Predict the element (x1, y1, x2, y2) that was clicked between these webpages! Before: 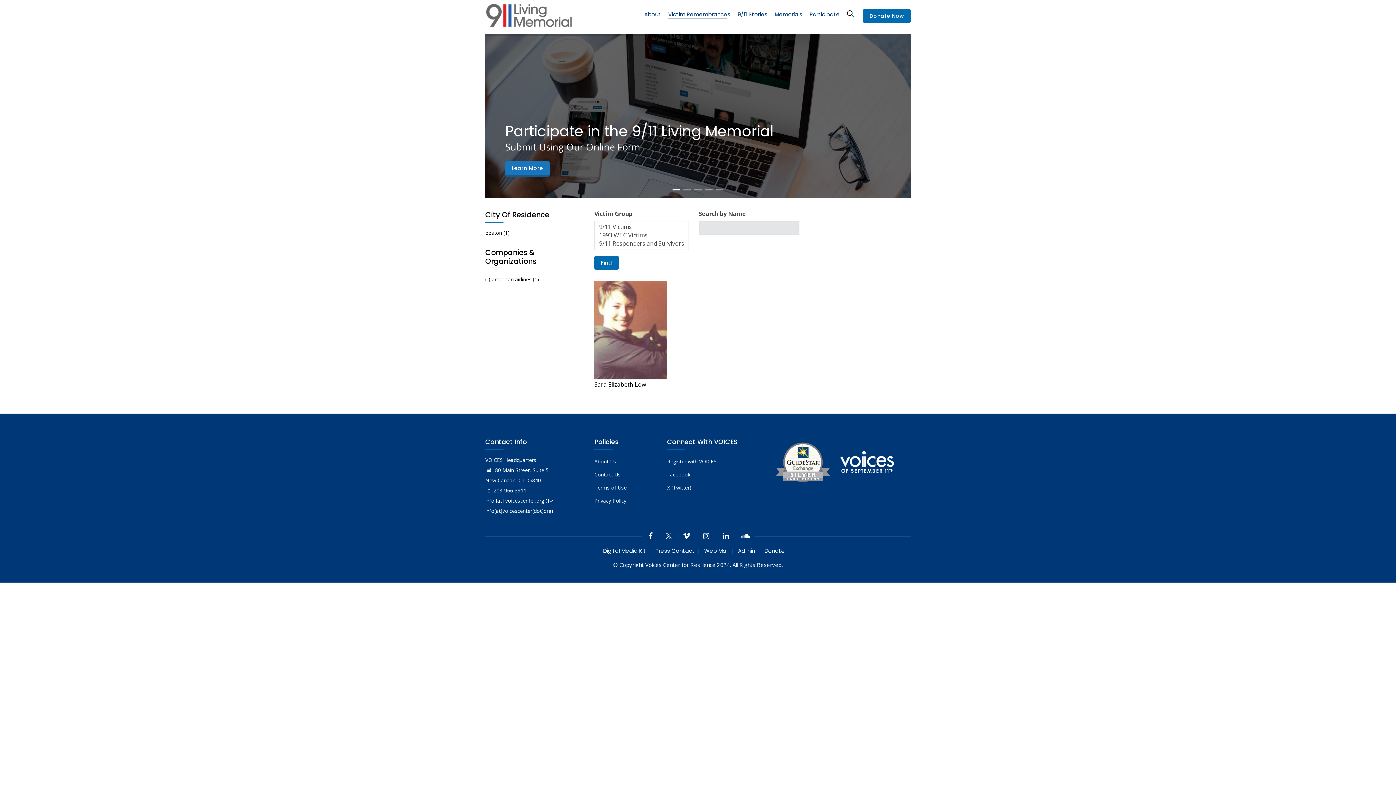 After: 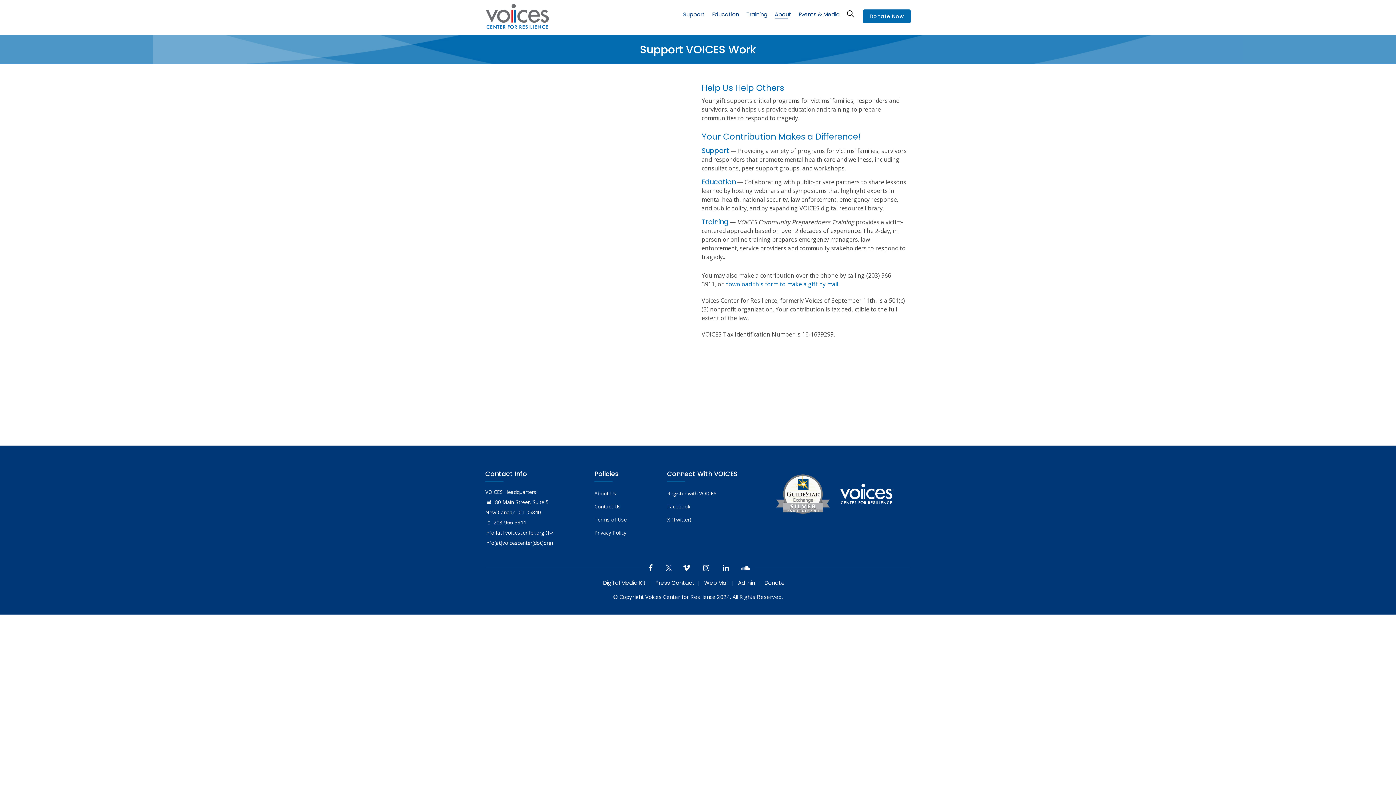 Action: label: Donate bbox: (764, 547, 789, 554)